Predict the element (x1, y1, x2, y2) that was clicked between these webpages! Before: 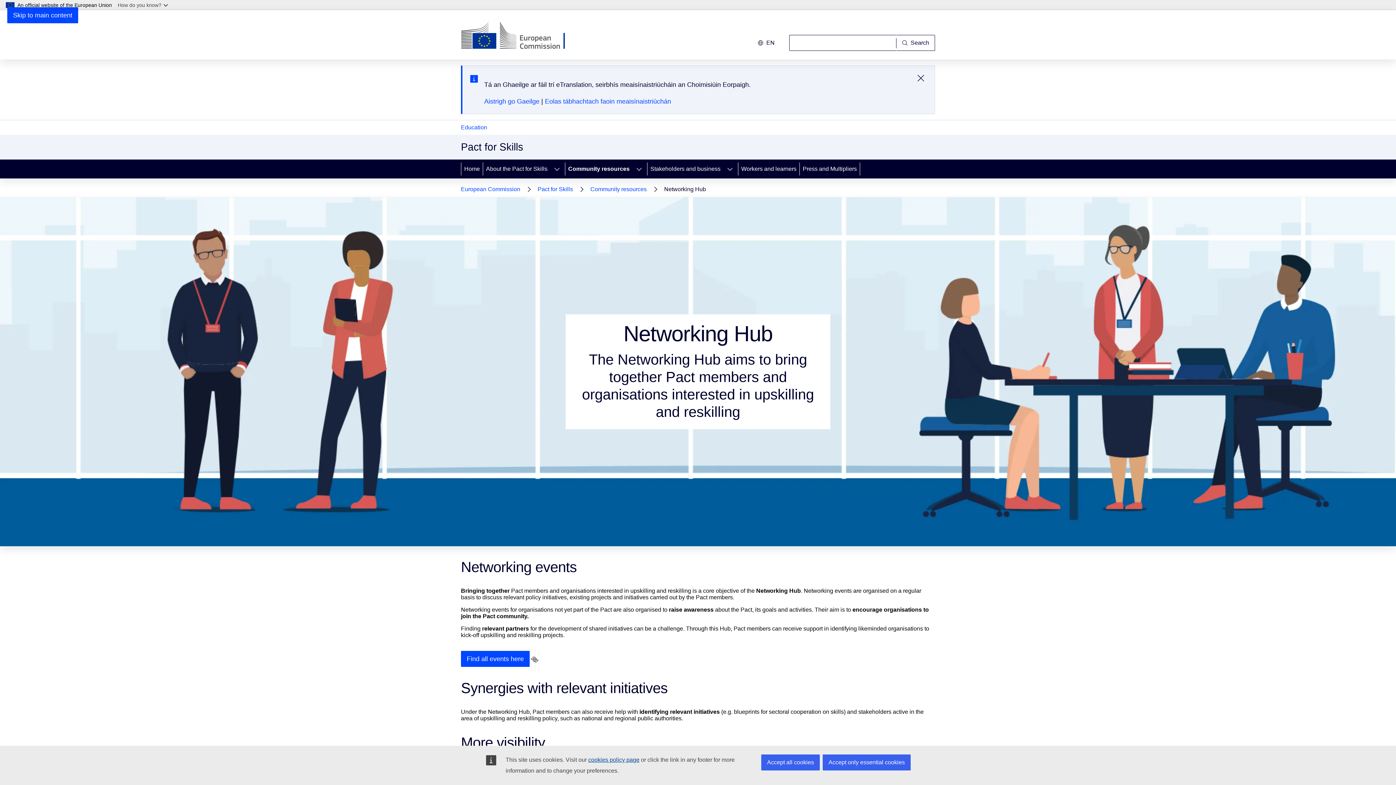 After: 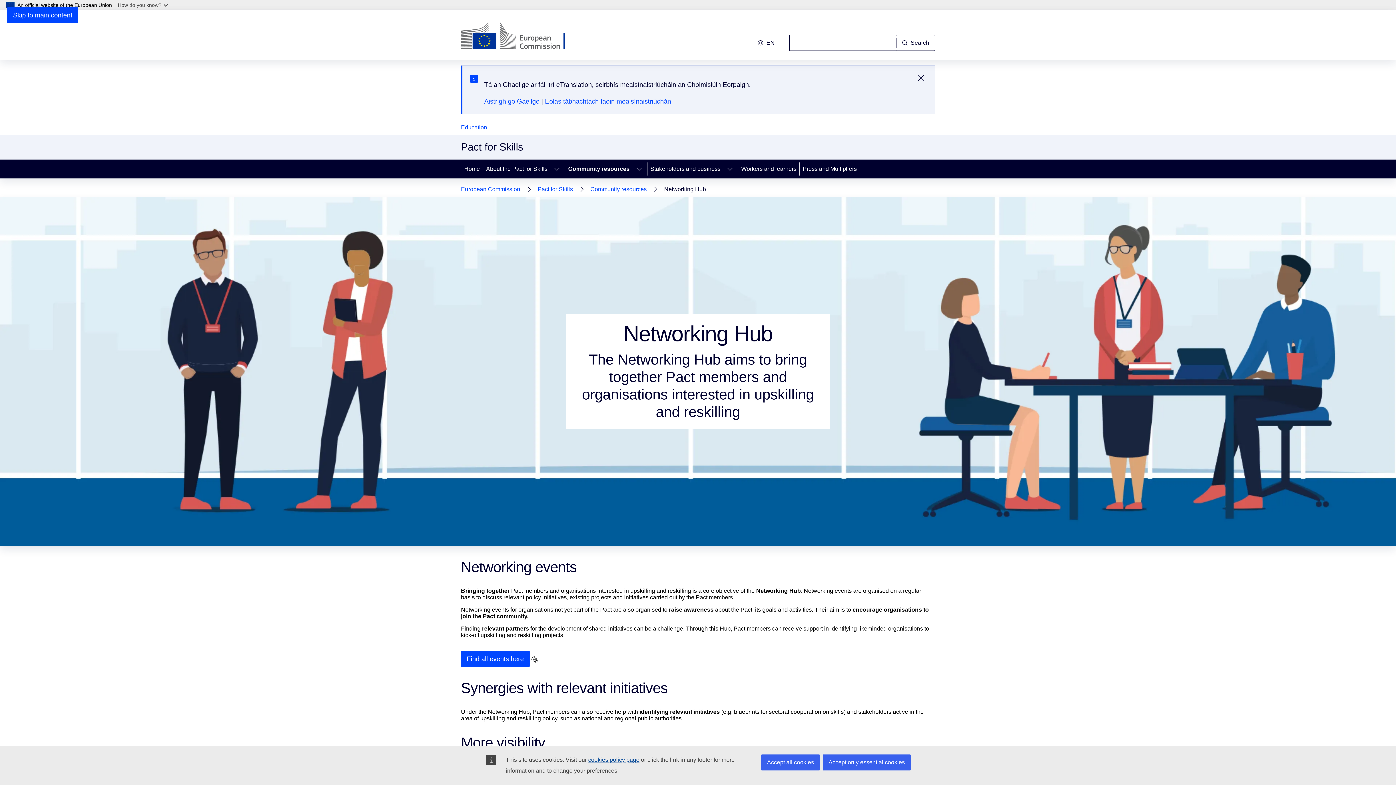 Action: label: Eolas tábhachtach faoin meaisínaistriúchán bbox: (545, 97, 671, 105)